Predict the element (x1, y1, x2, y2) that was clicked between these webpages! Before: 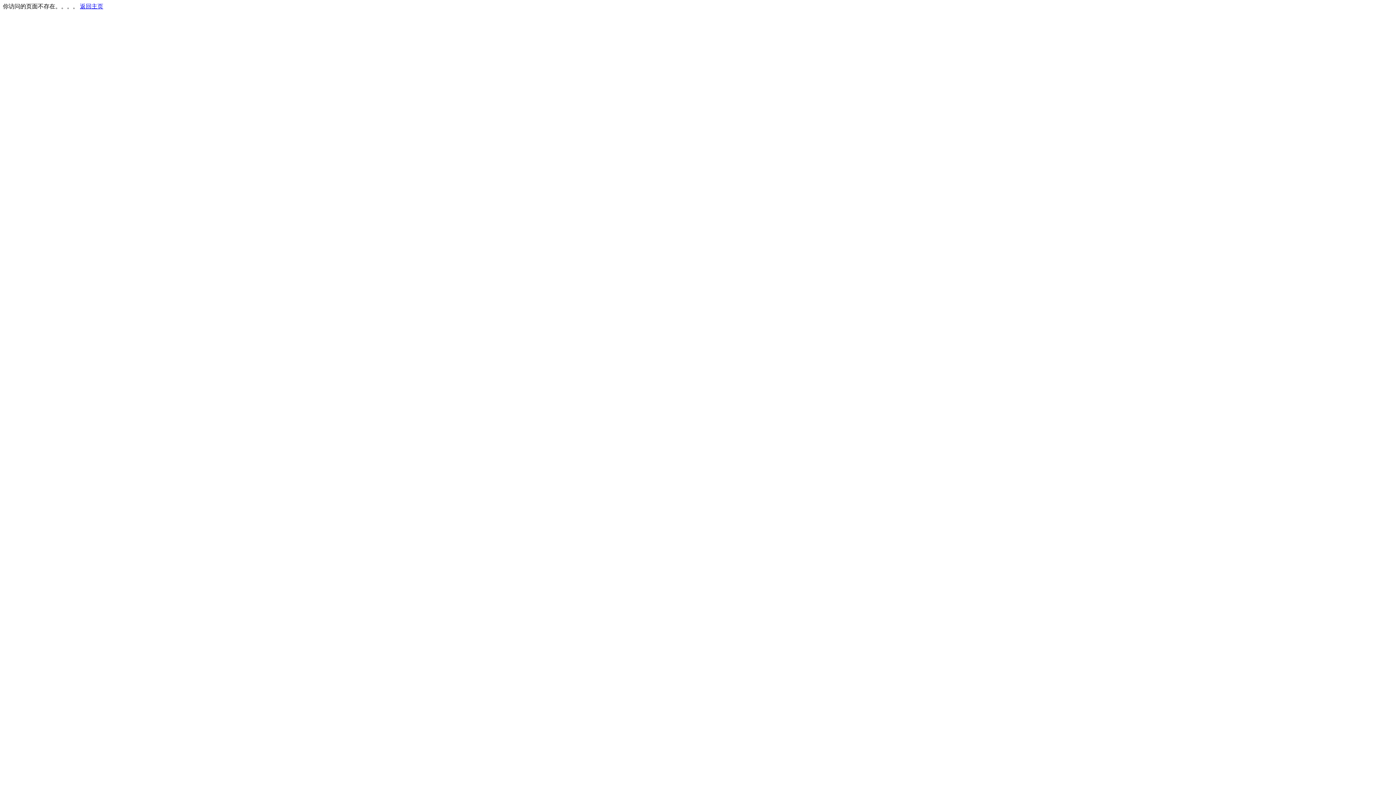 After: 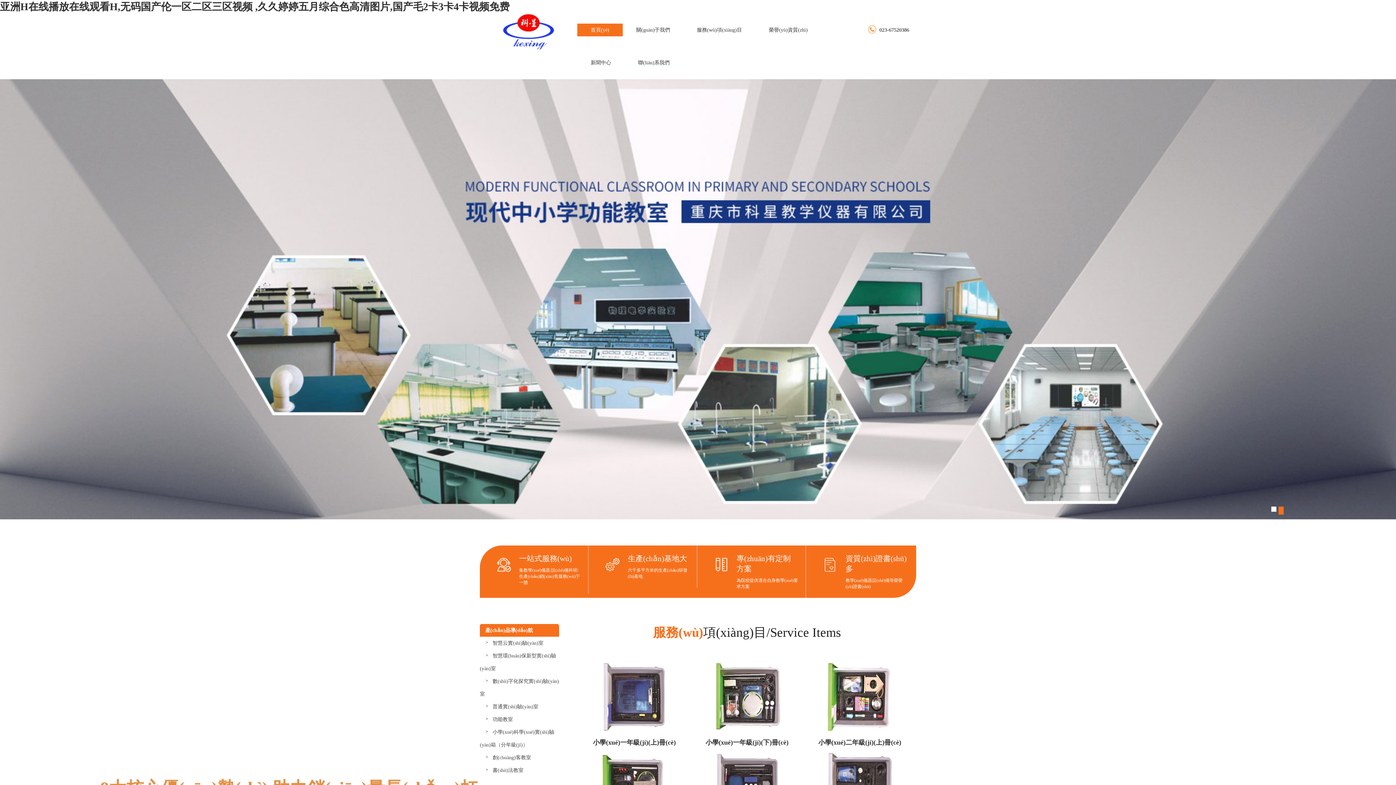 Action: bbox: (80, 3, 103, 9) label: 返回主页